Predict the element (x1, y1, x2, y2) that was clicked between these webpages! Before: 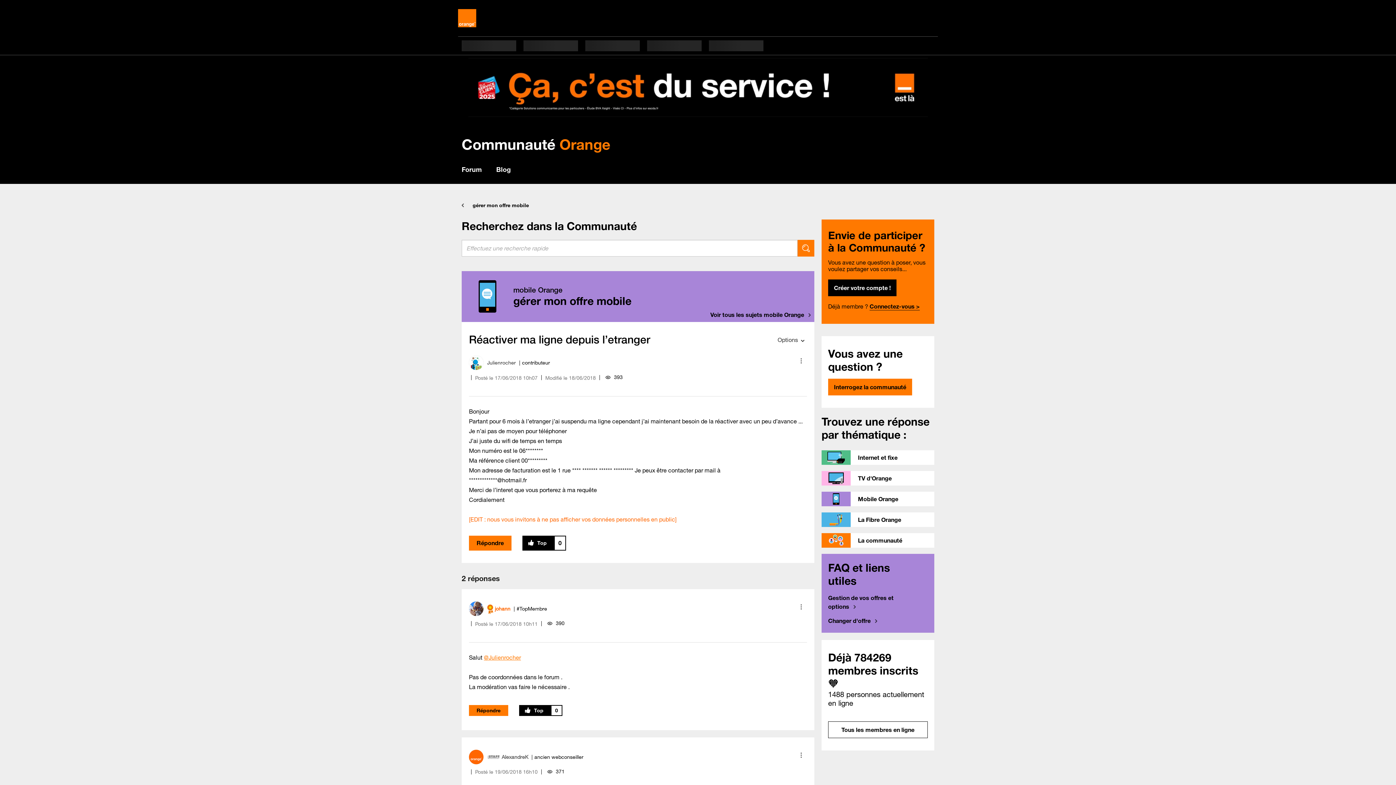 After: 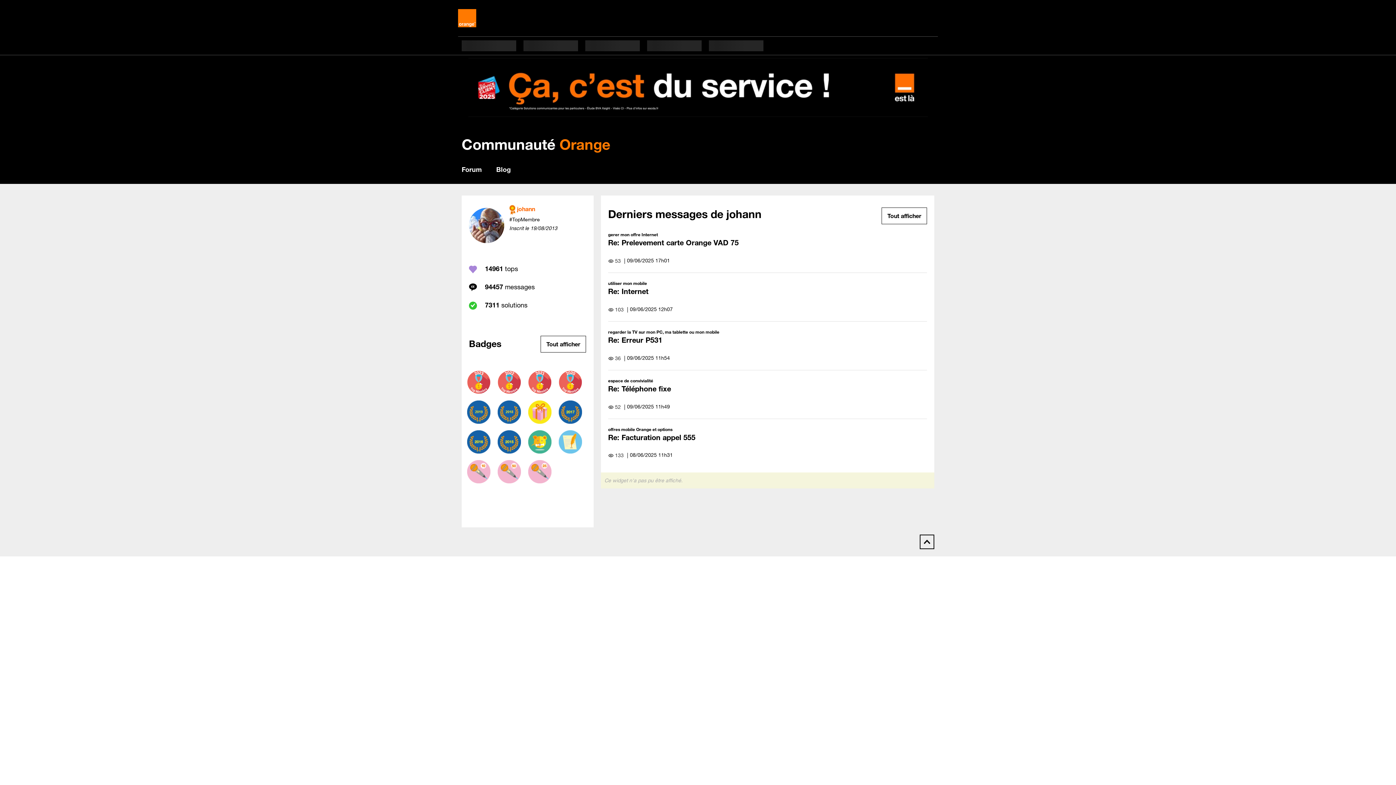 Action: bbox: (494, 605, 510, 612) label: Voir le profil de johann